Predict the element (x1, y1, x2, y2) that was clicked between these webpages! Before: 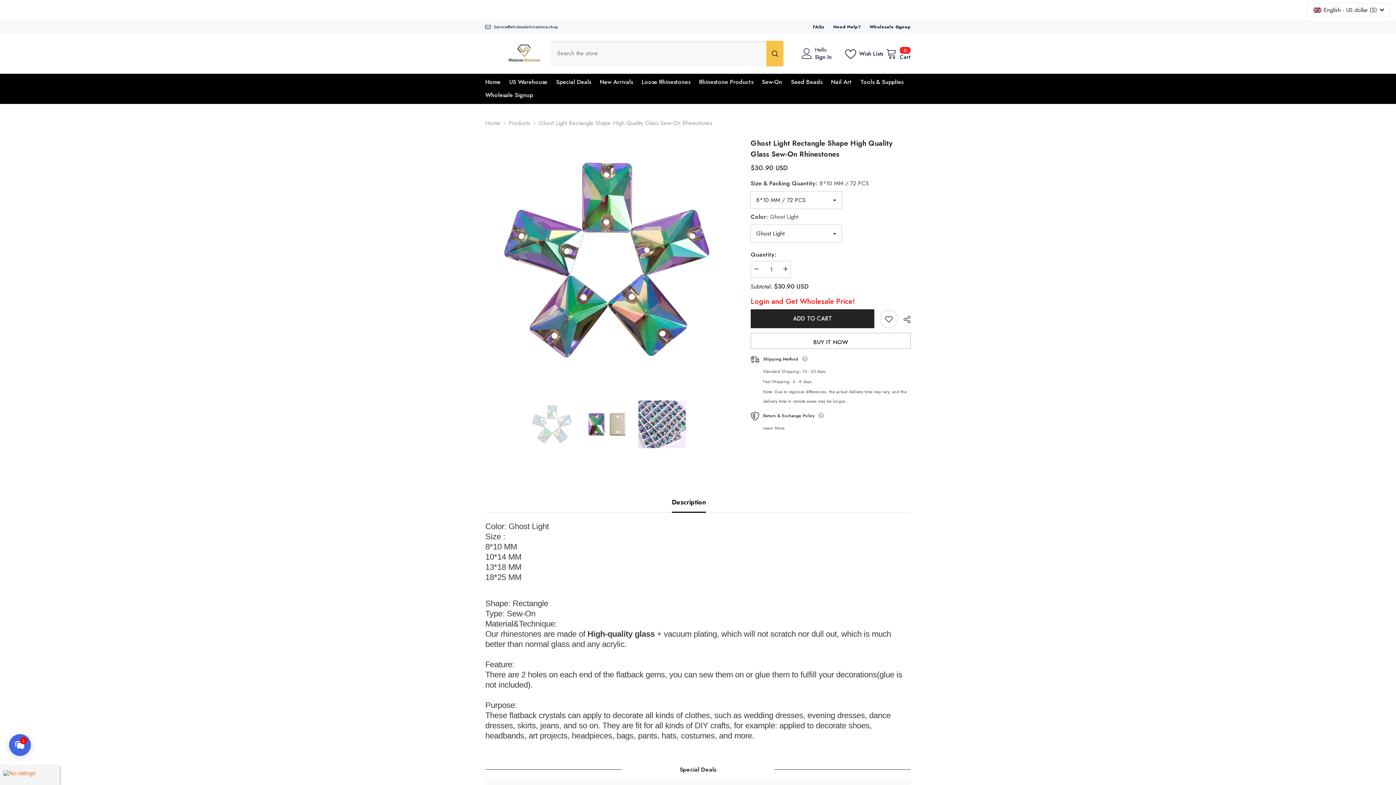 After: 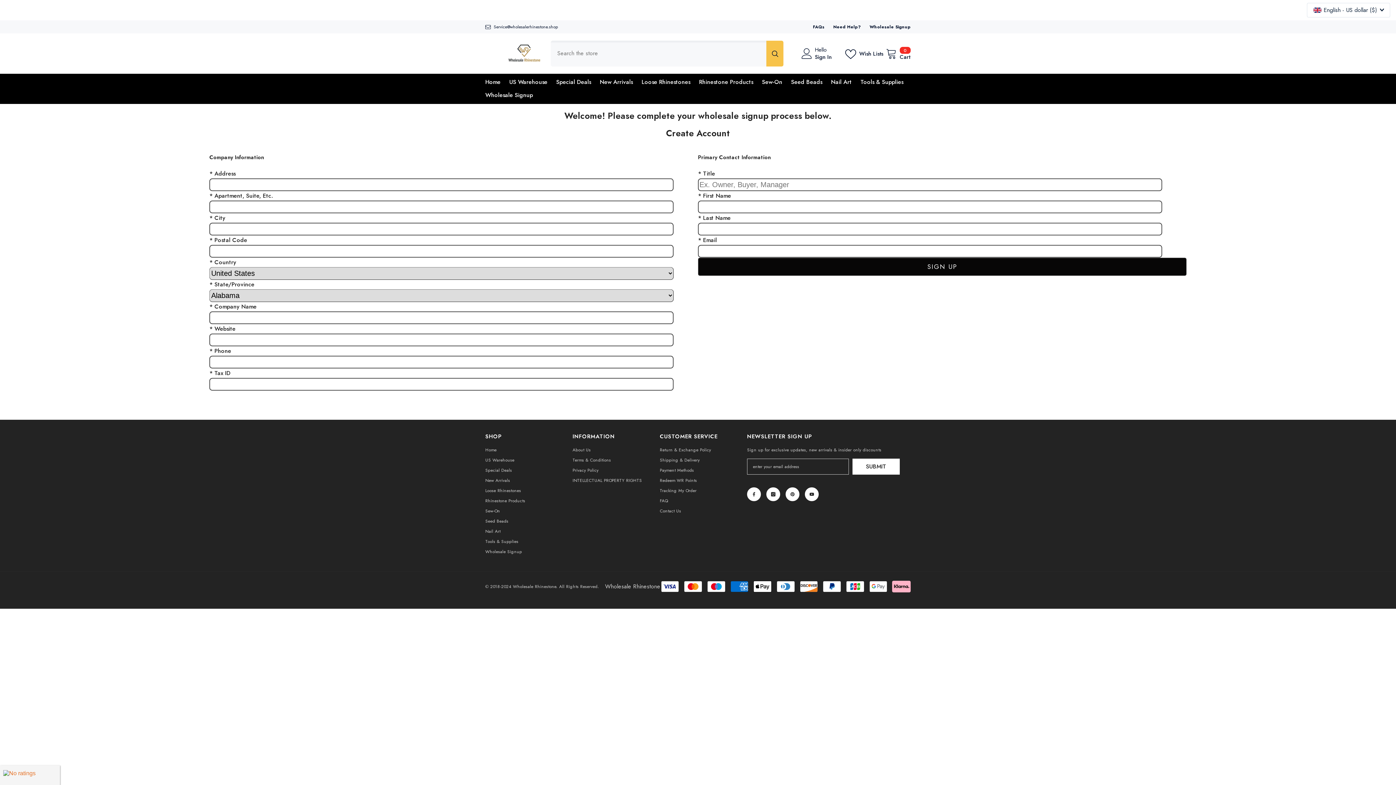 Action: label: Wholesale Signup bbox: (481, 90, 537, 103)